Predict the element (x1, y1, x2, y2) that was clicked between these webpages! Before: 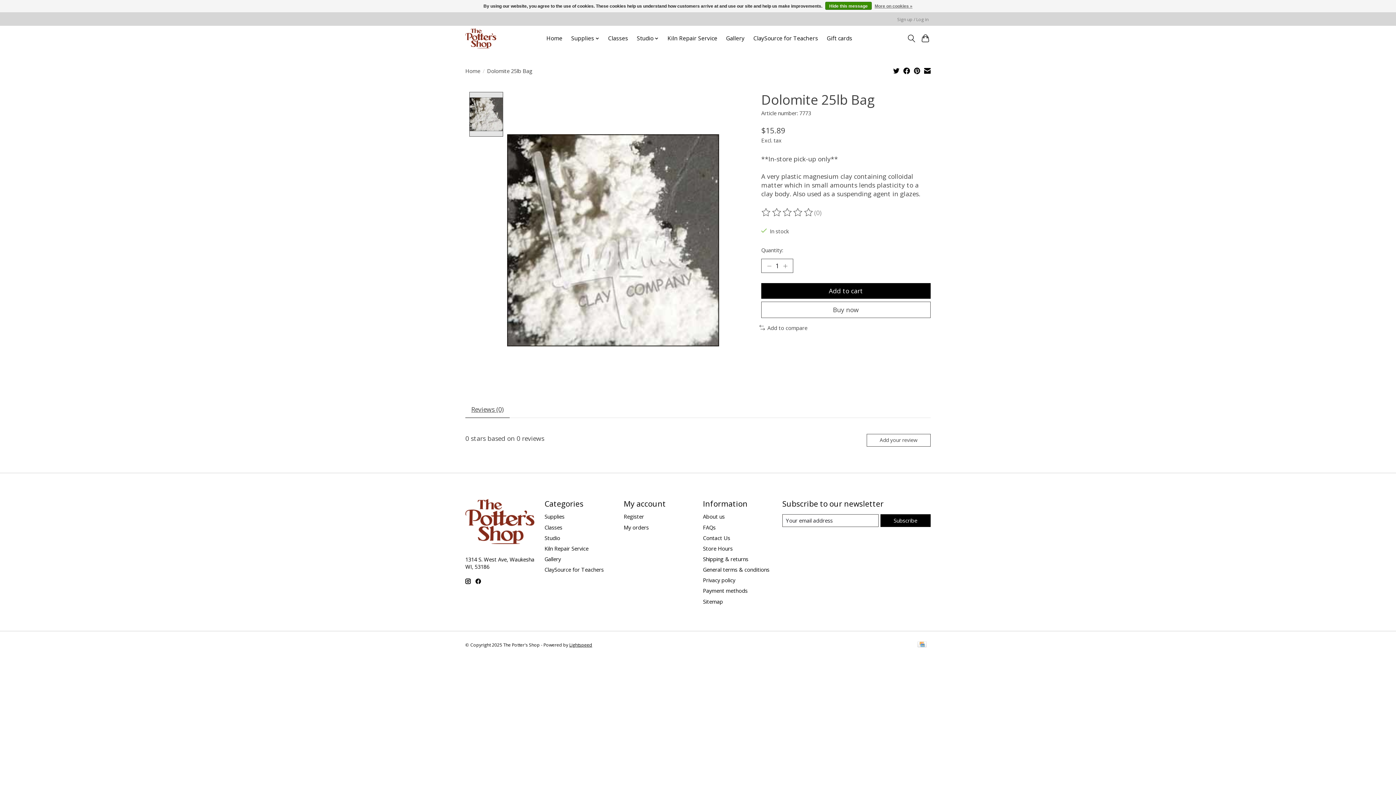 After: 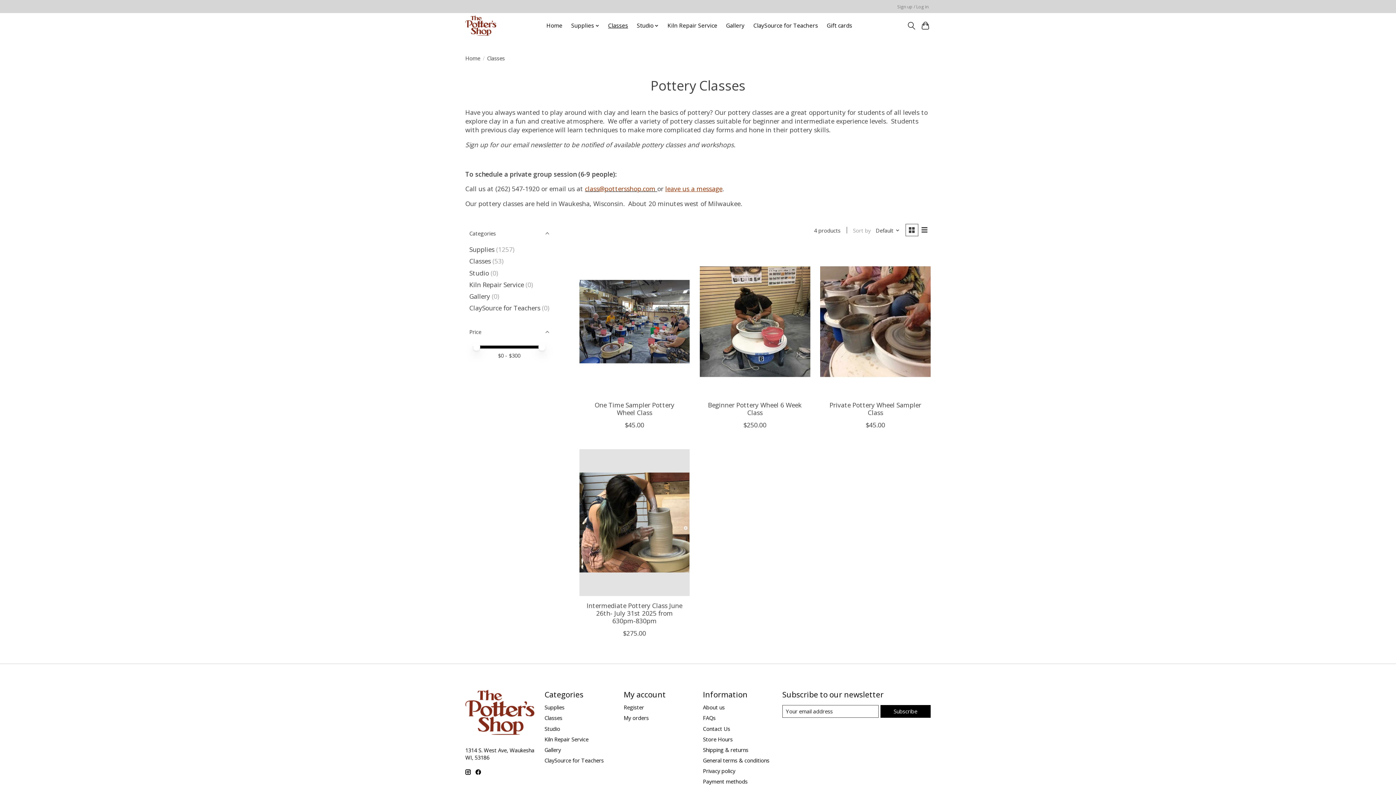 Action: bbox: (605, 32, 630, 44) label: Classes